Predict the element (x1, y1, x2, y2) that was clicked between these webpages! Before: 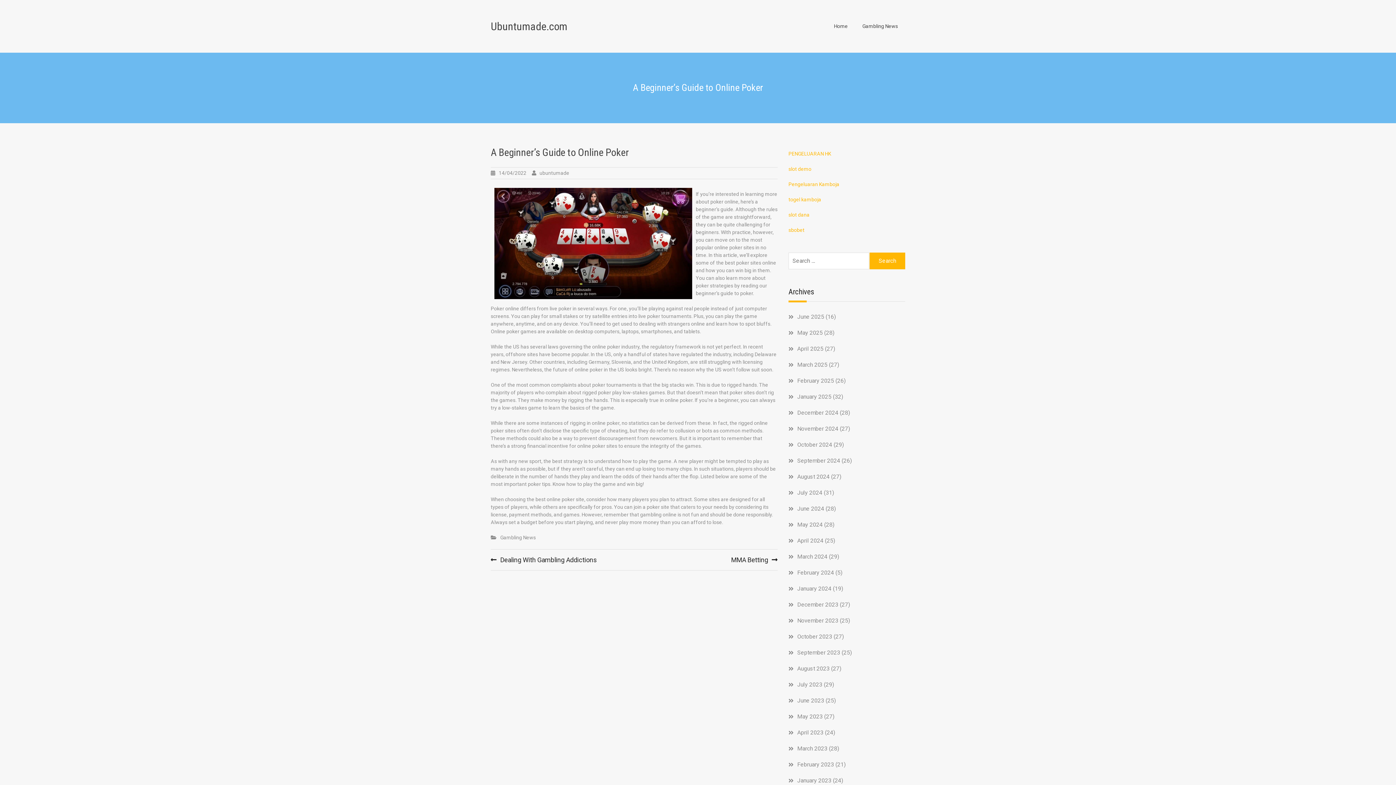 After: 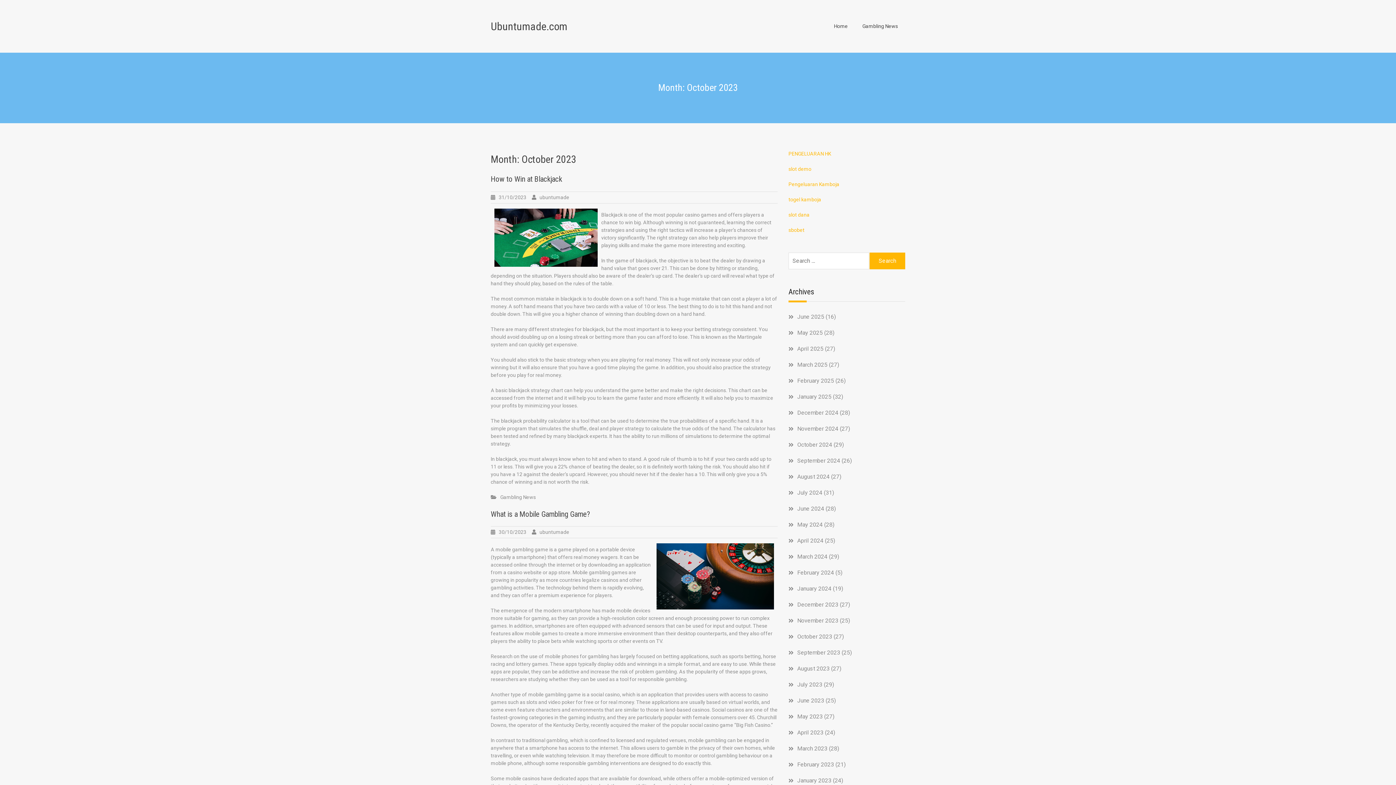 Action: label: October 2023 bbox: (797, 633, 832, 640)